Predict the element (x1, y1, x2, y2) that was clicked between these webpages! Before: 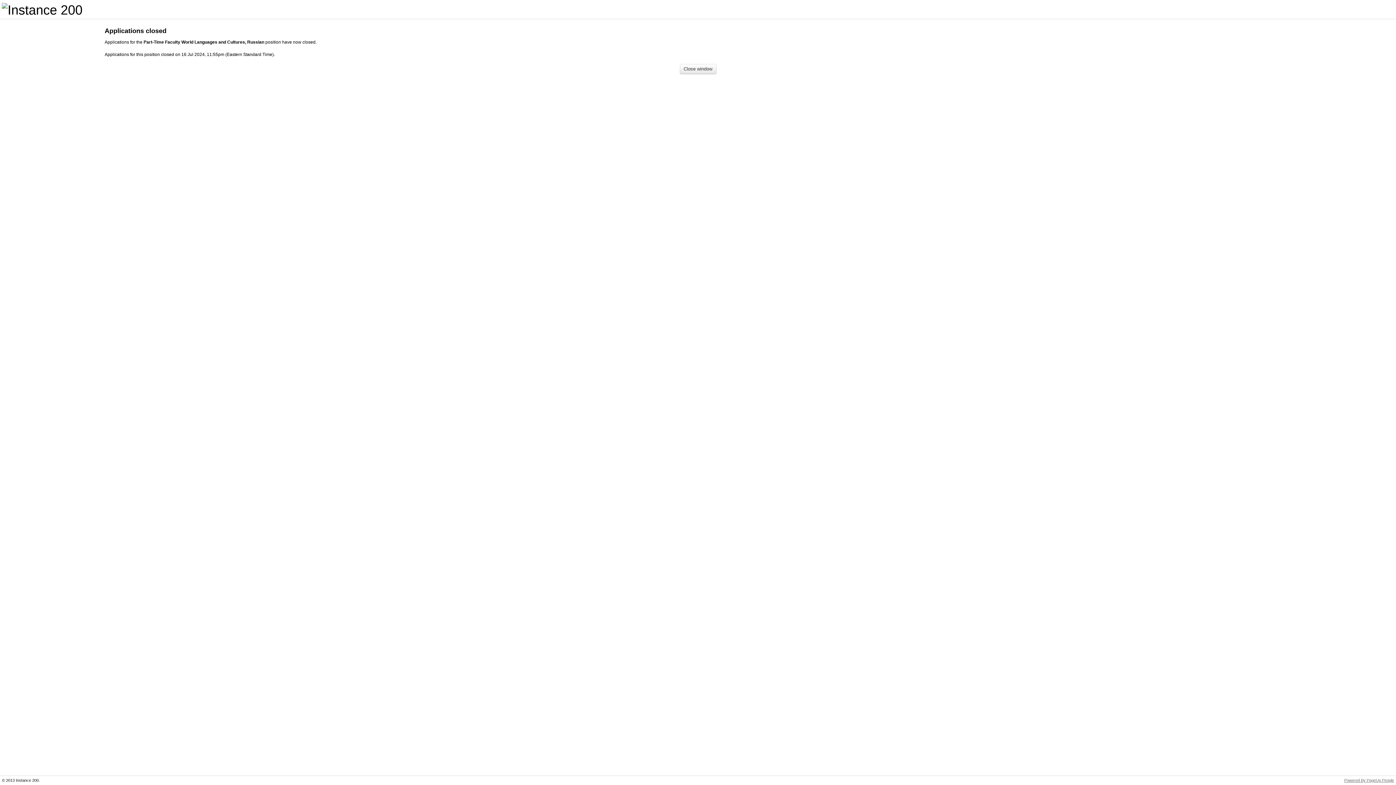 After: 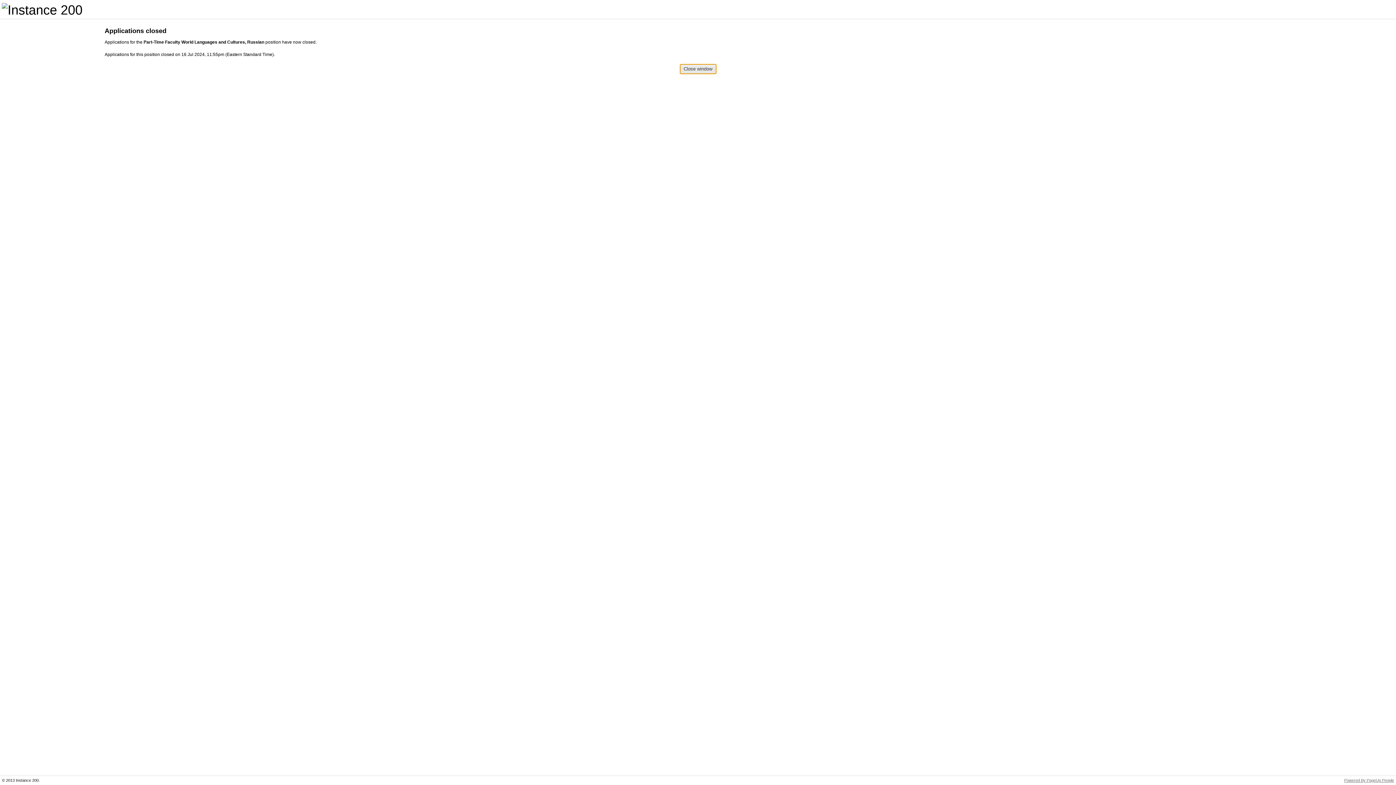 Action: label: Close window bbox: (679, 63, 716, 74)